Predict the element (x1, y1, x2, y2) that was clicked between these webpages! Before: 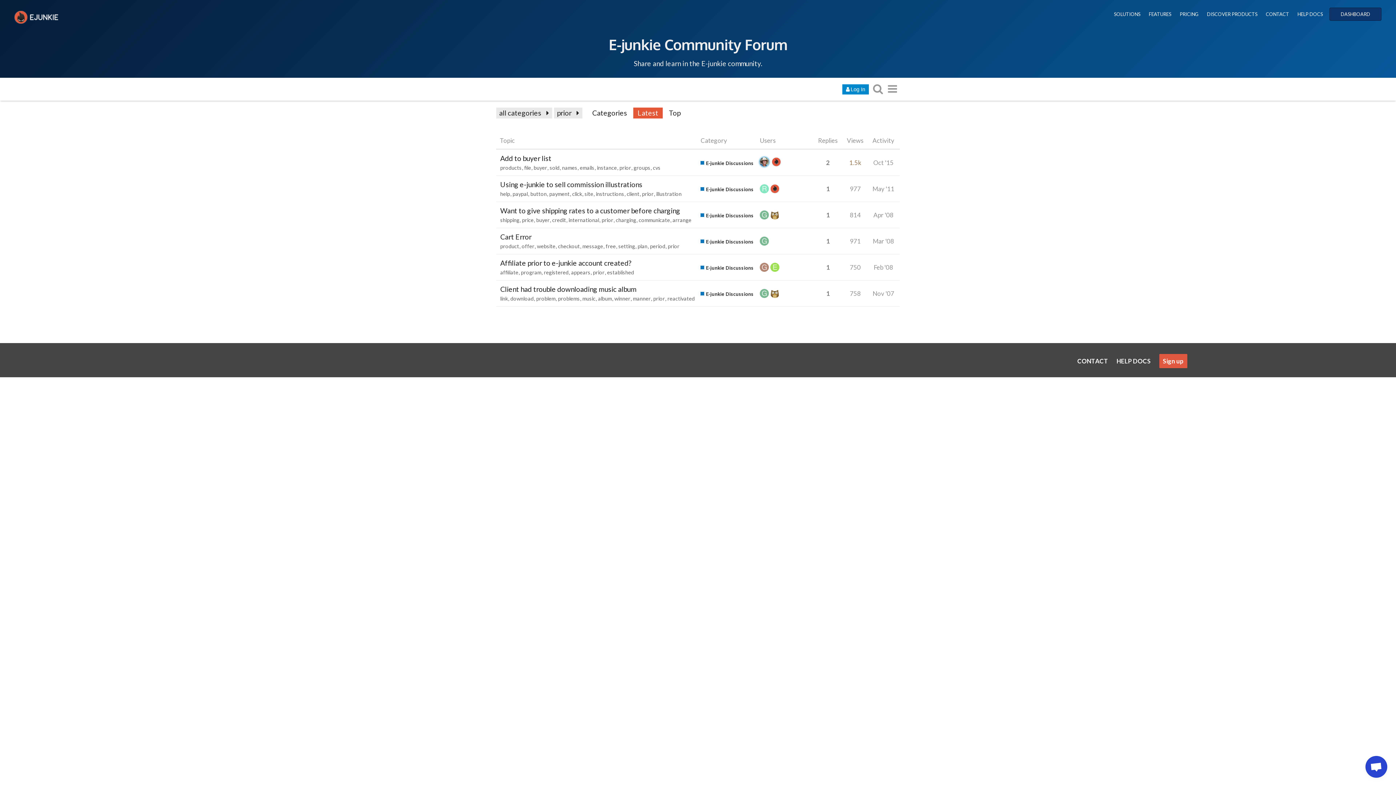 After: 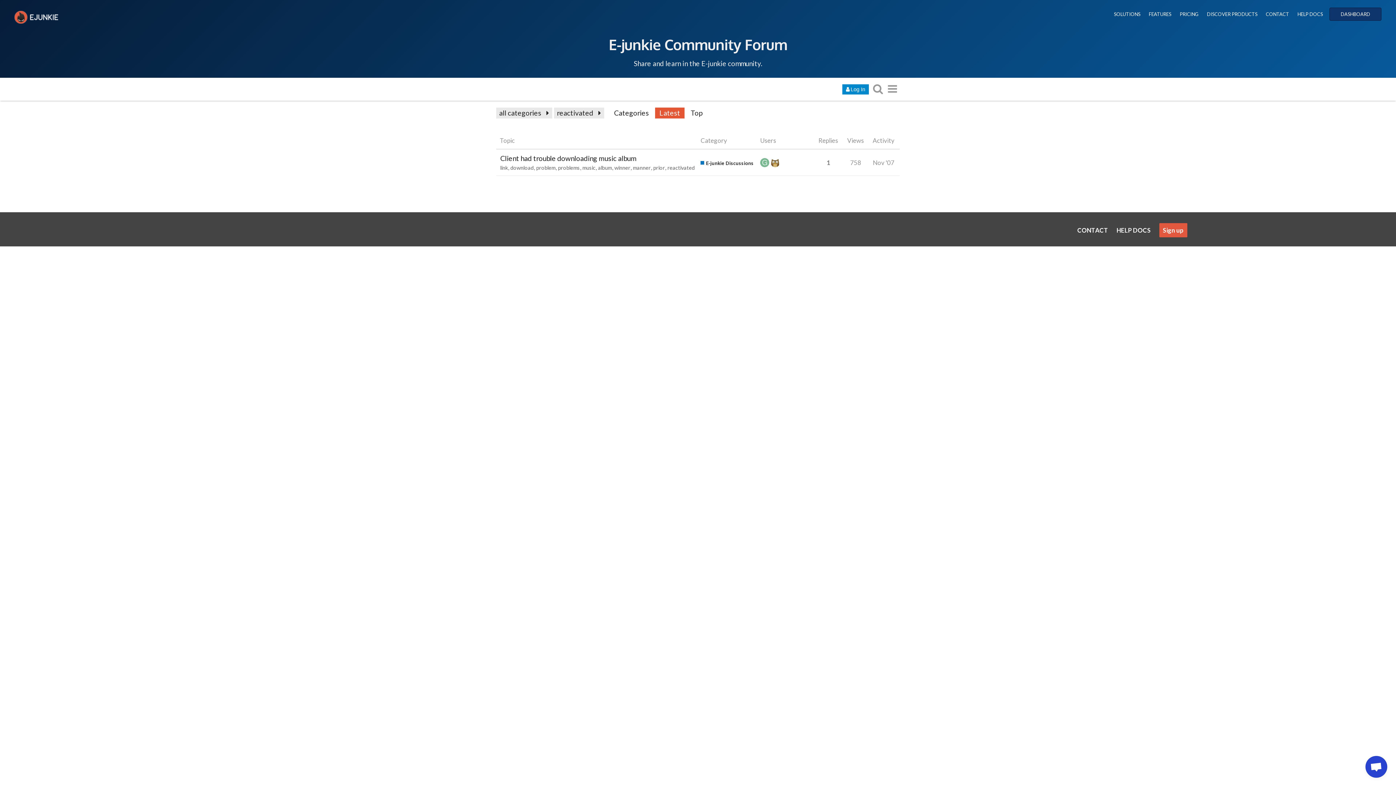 Action: bbox: (667, 295, 694, 301) label: reactivated